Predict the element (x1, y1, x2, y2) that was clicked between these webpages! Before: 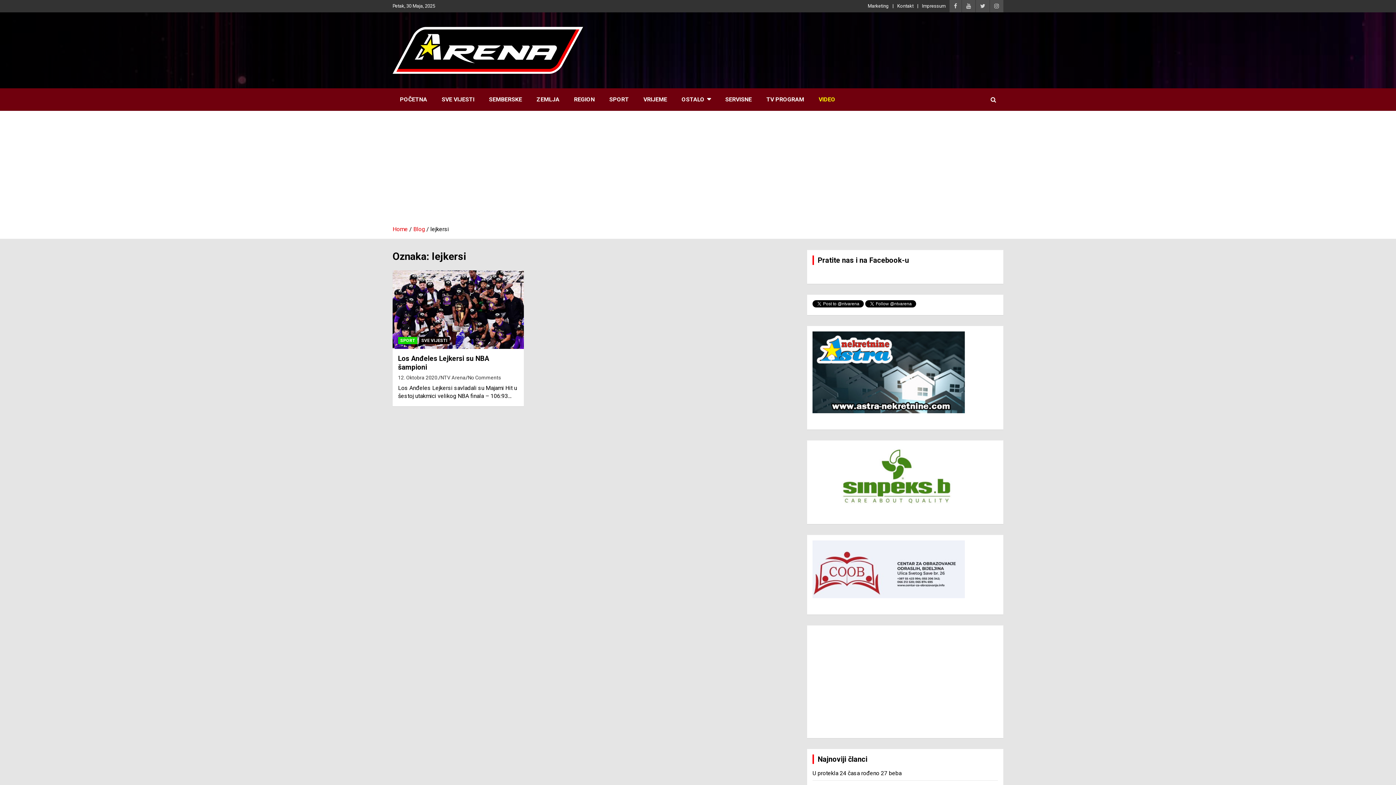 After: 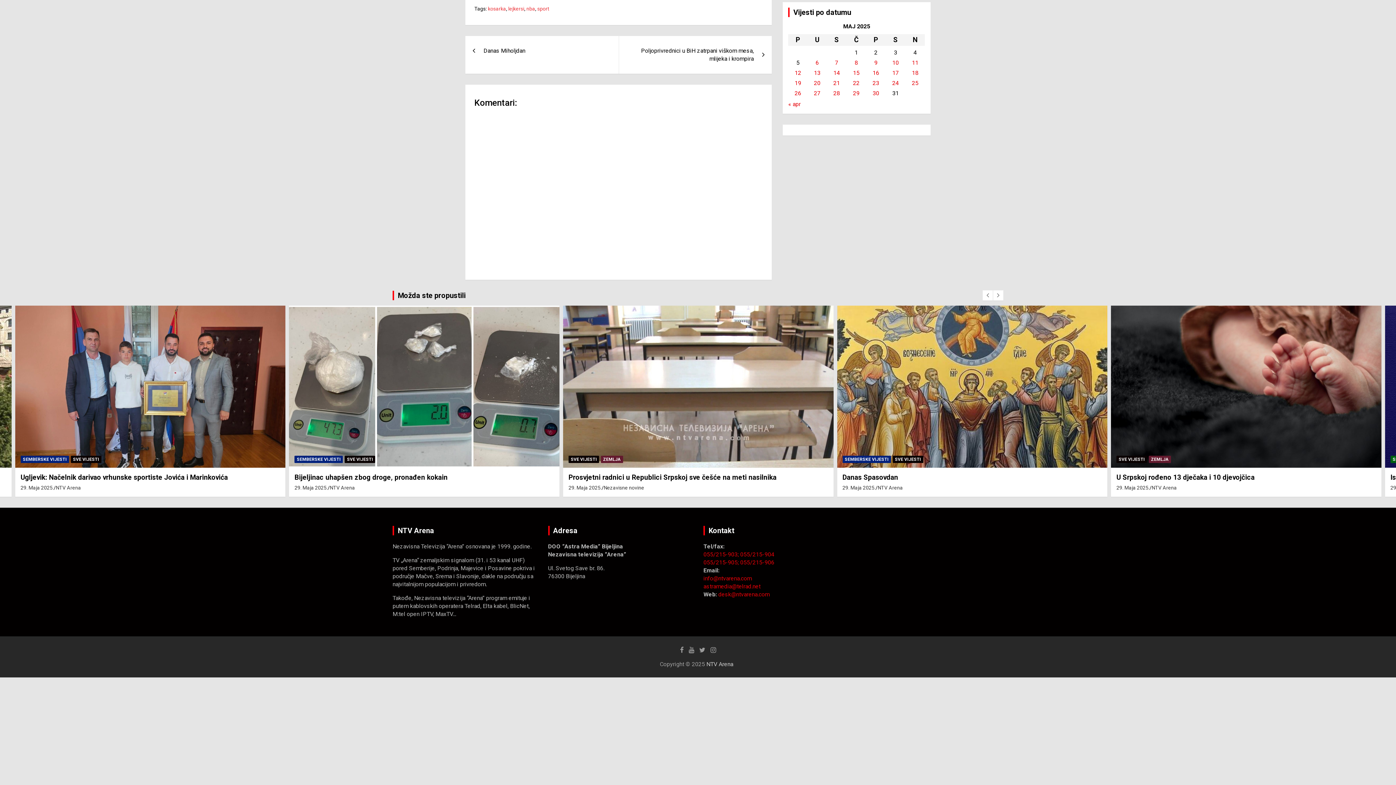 Action: bbox: (468, 375, 501, 380) label: No Comments